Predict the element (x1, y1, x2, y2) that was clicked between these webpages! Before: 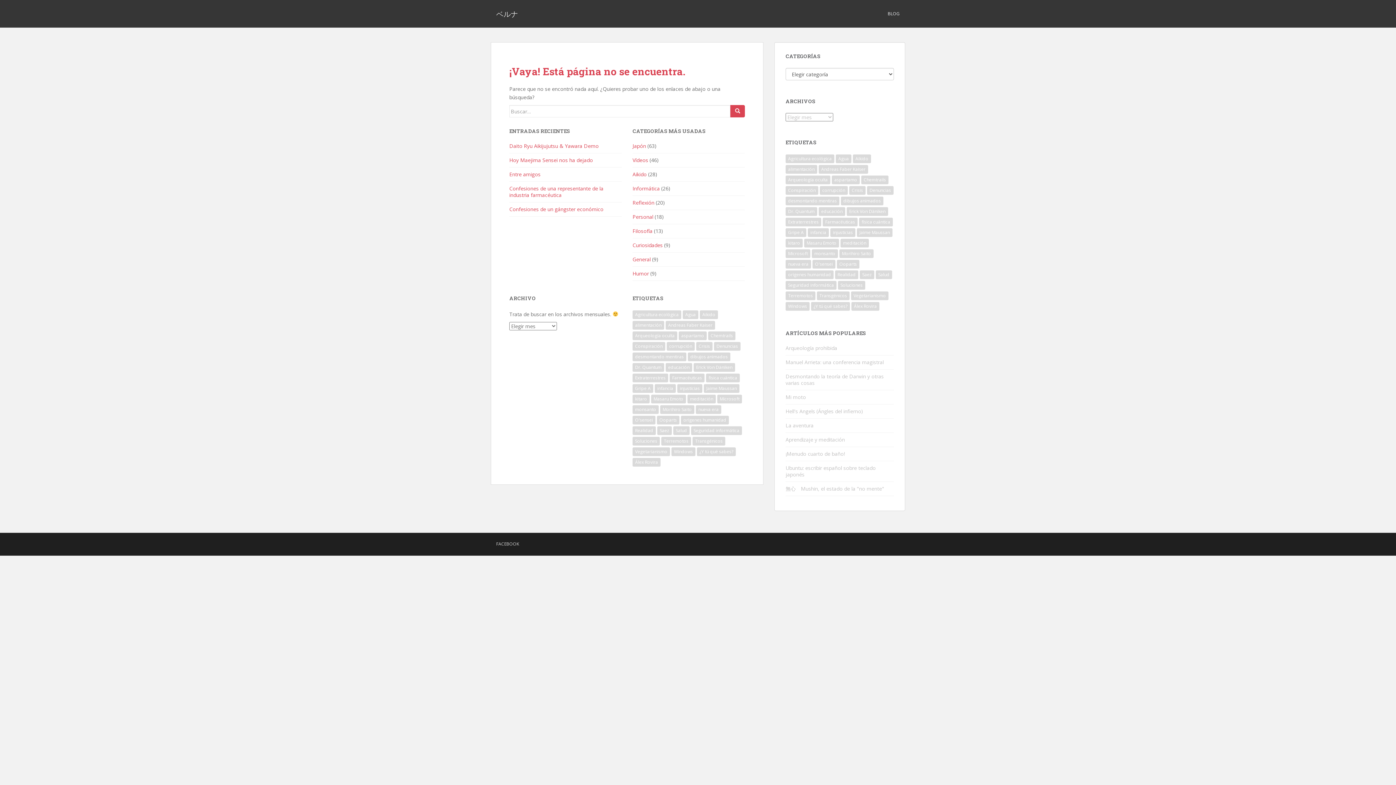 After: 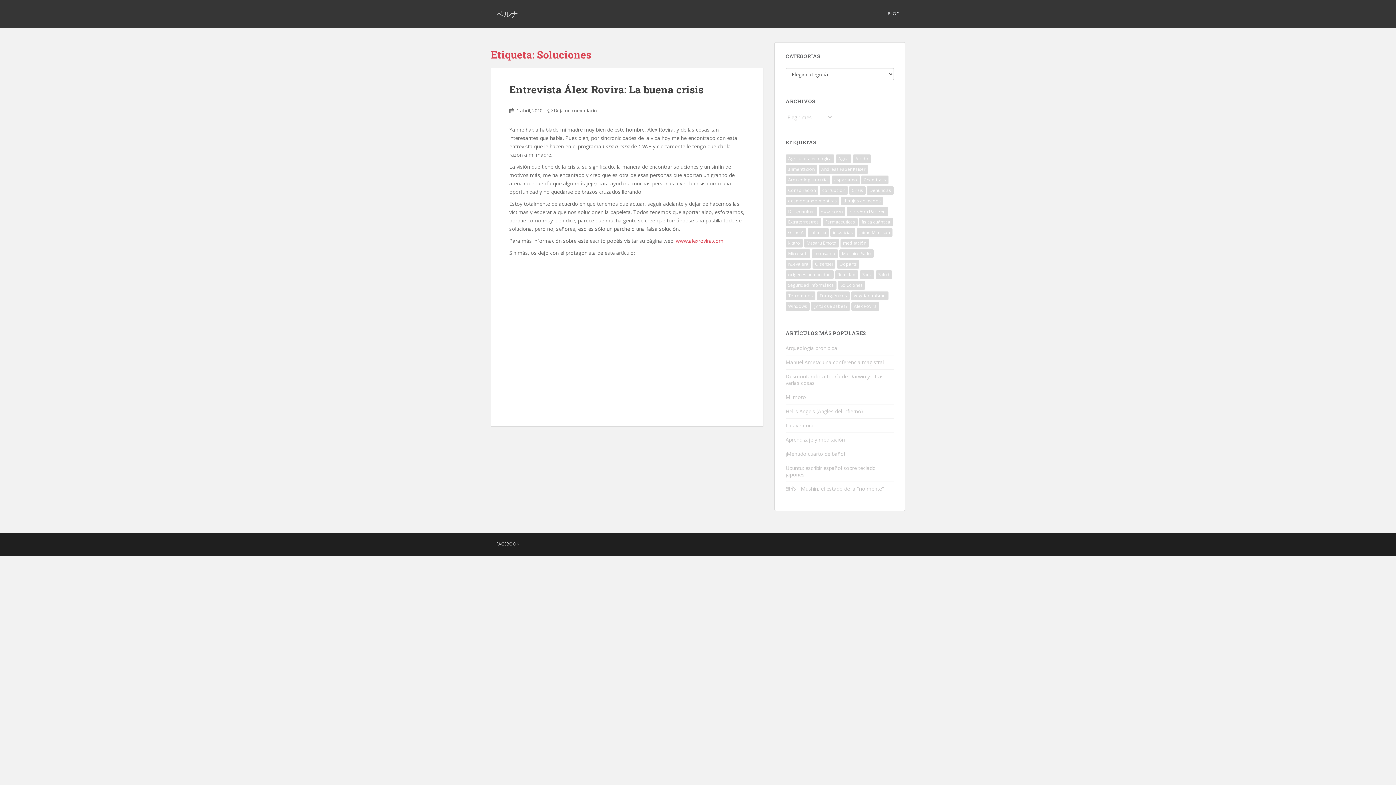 Action: bbox: (632, 437, 660, 445) label: Soluciones